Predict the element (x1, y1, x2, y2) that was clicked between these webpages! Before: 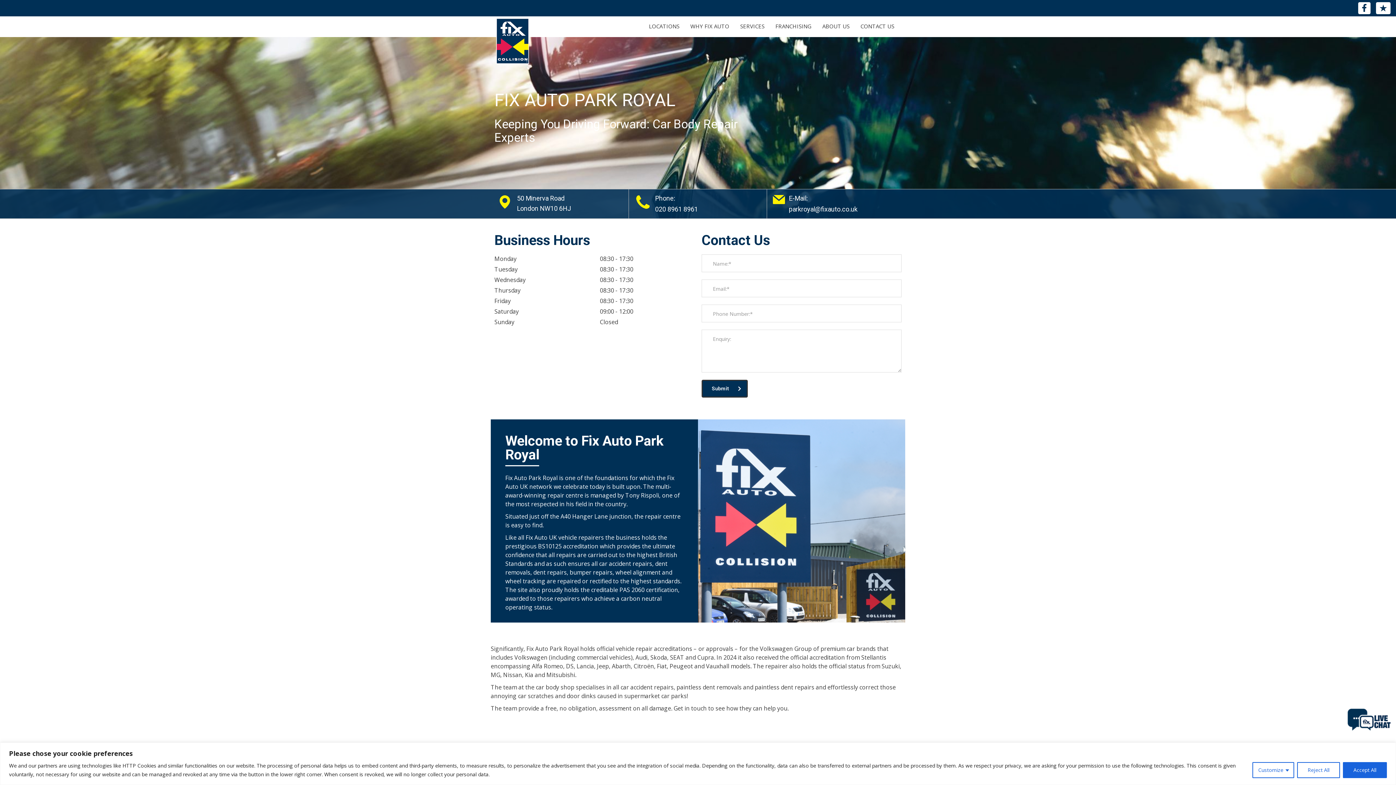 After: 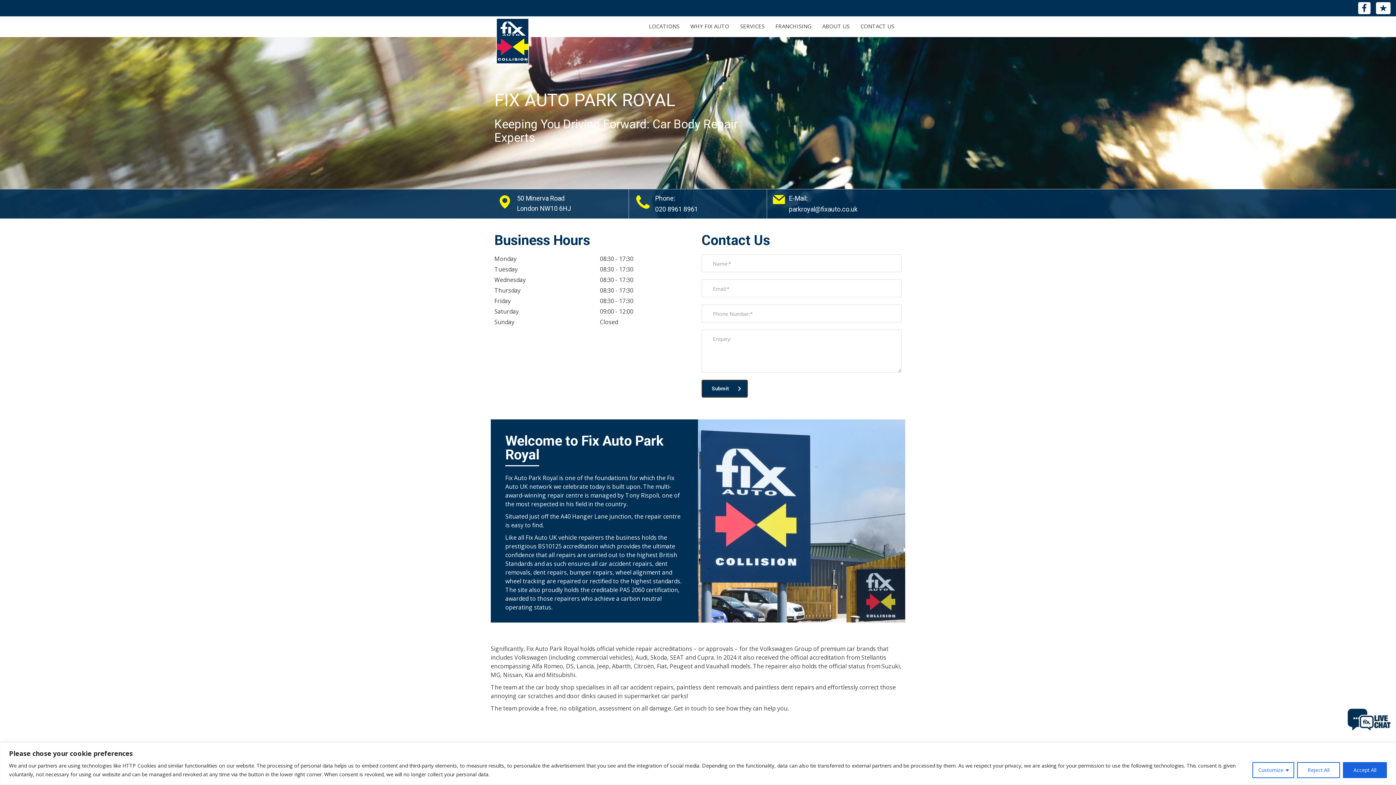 Action: label: parkroyal@fixauto.co.uk bbox: (789, 205, 857, 213)